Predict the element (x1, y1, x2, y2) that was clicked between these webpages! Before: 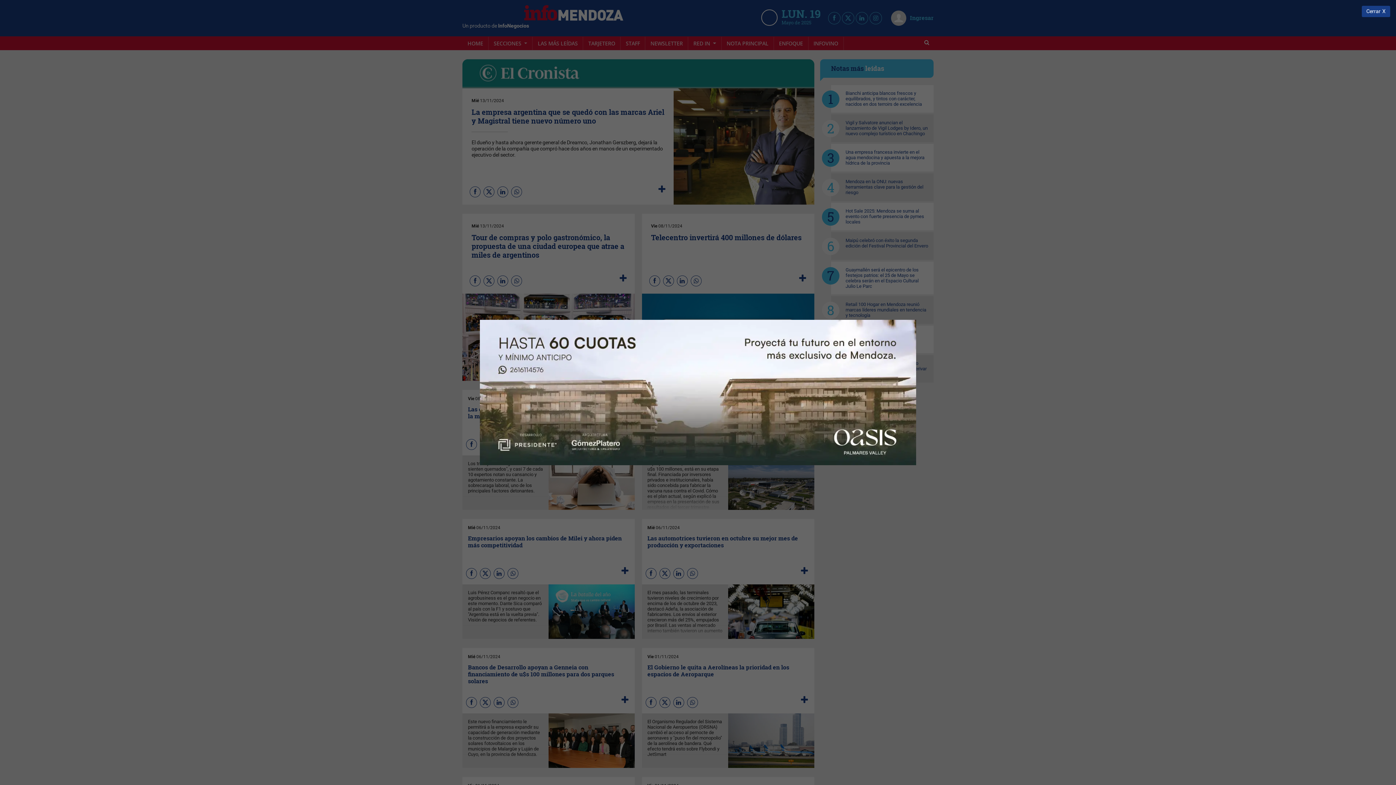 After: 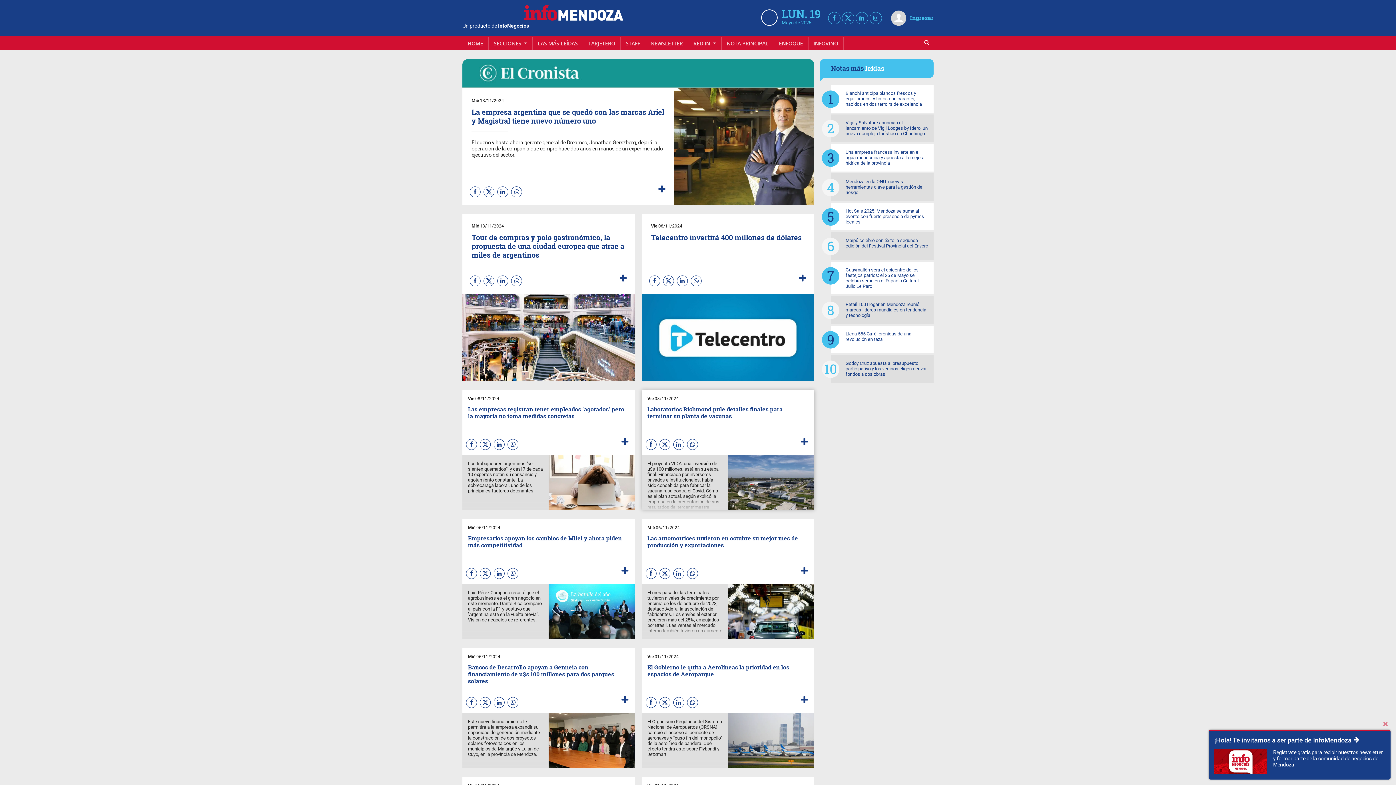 Action: bbox: (480, 389, 916, 395)